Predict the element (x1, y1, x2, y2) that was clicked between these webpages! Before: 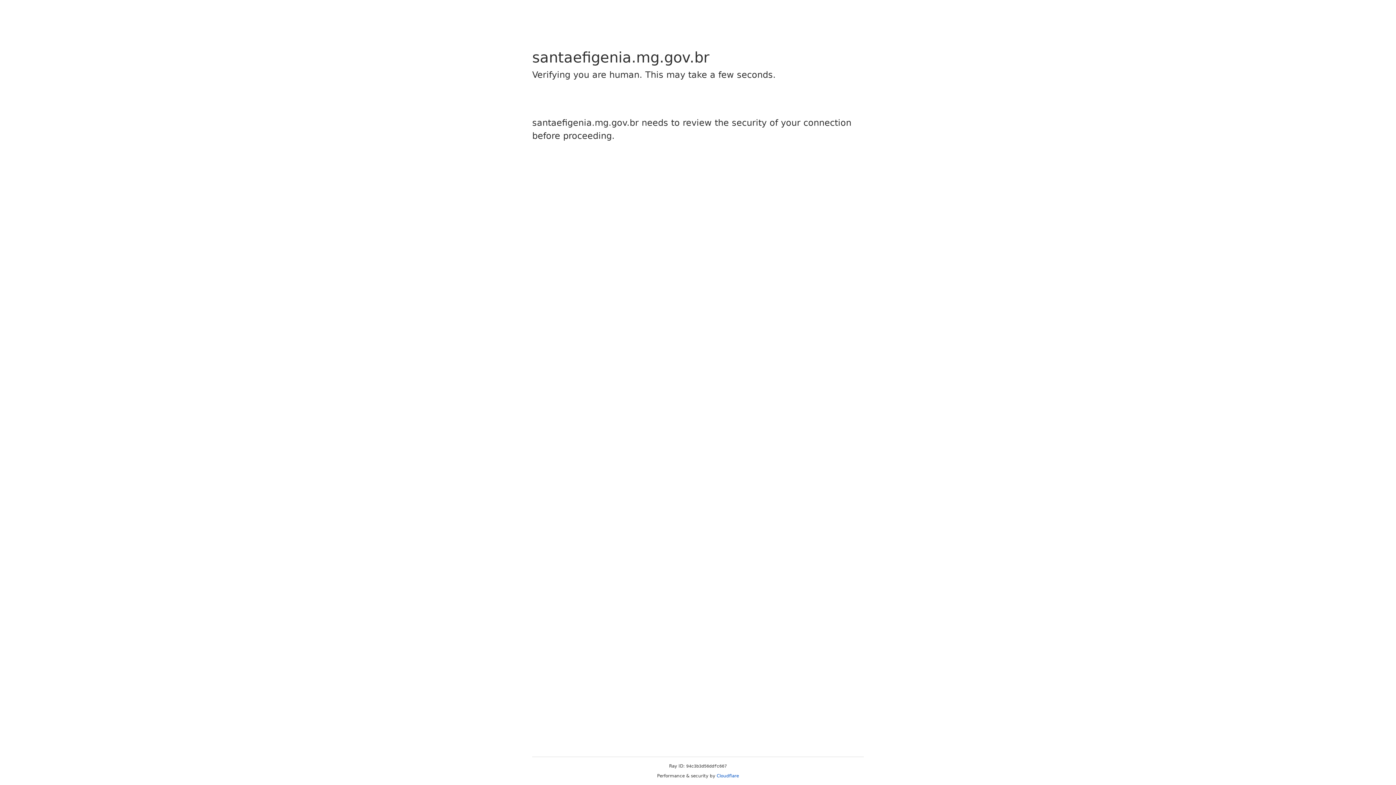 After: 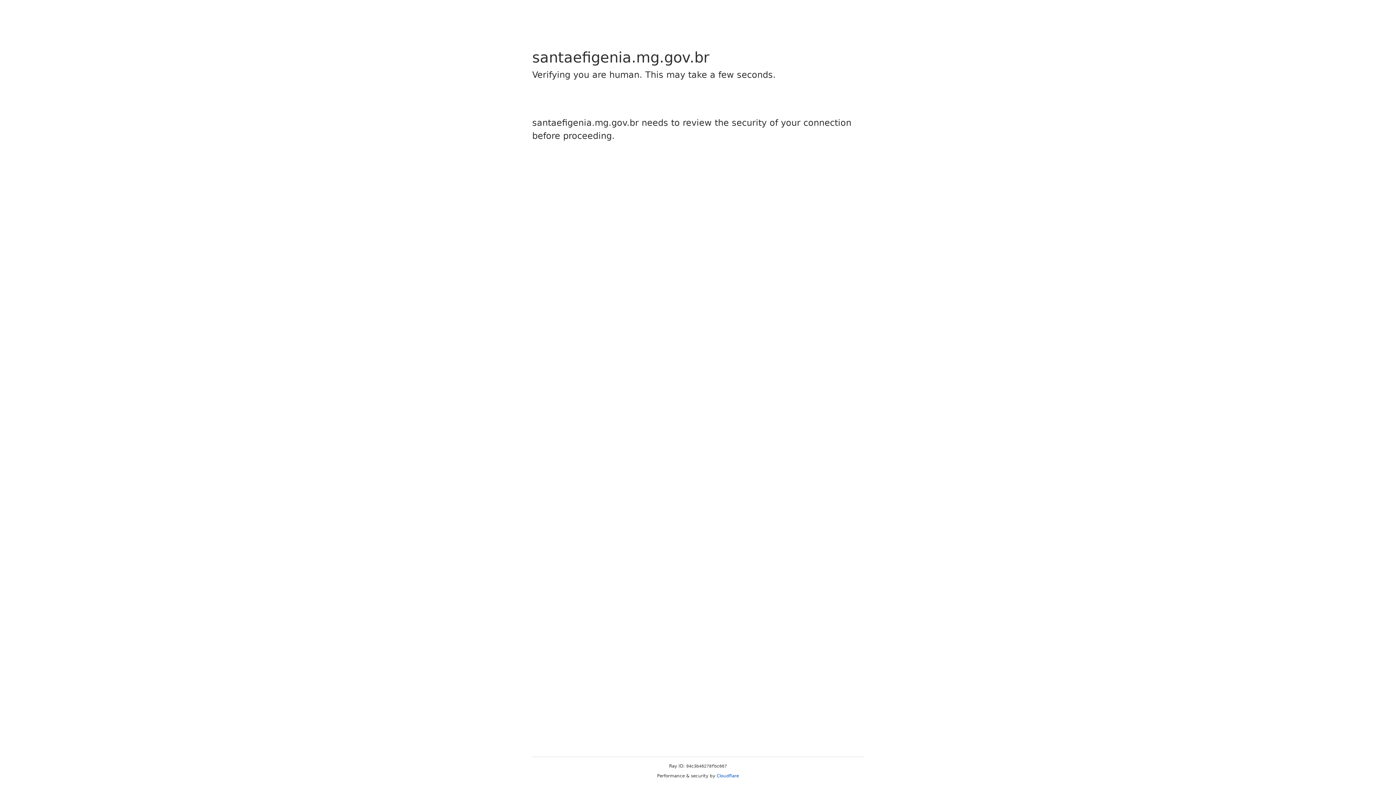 Action: label: Cloudflare bbox: (716, 773, 739, 778)